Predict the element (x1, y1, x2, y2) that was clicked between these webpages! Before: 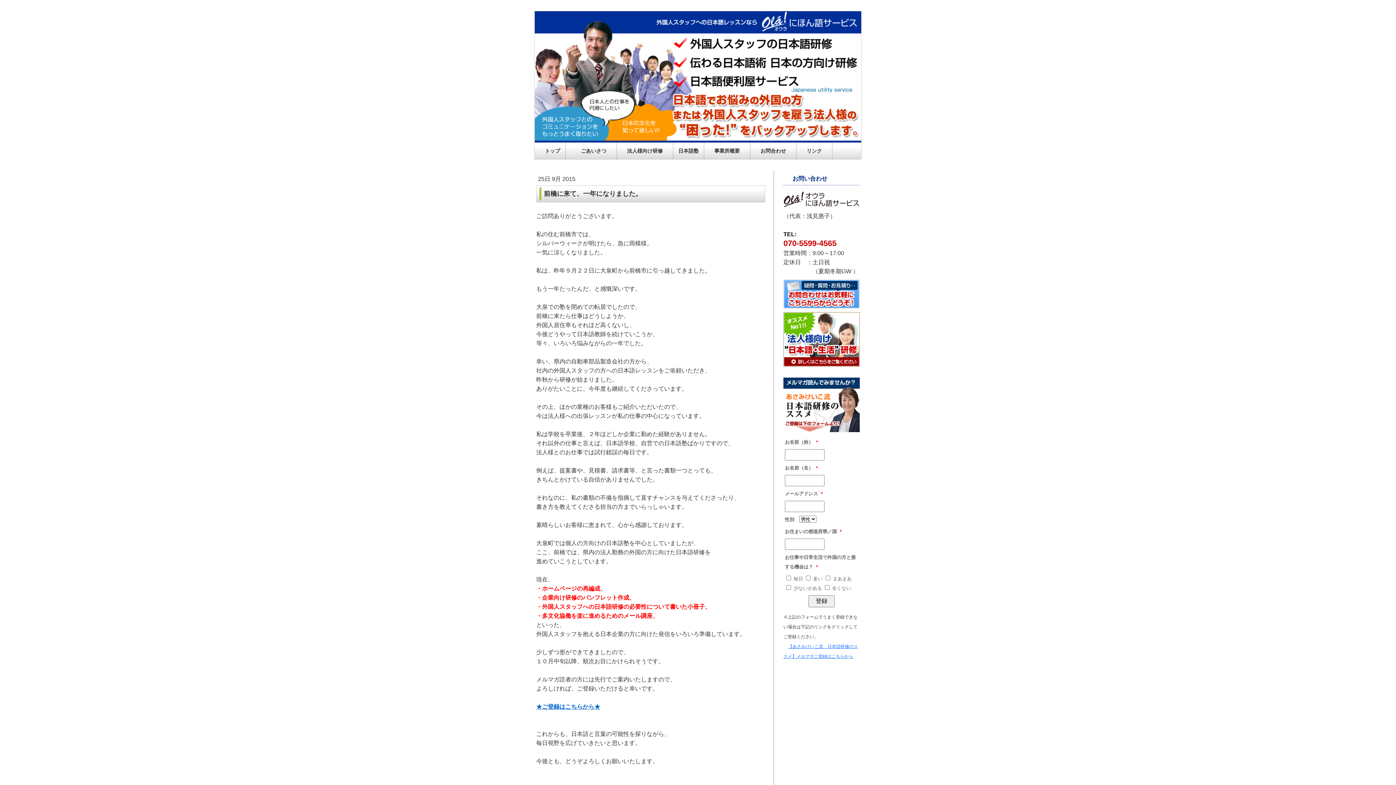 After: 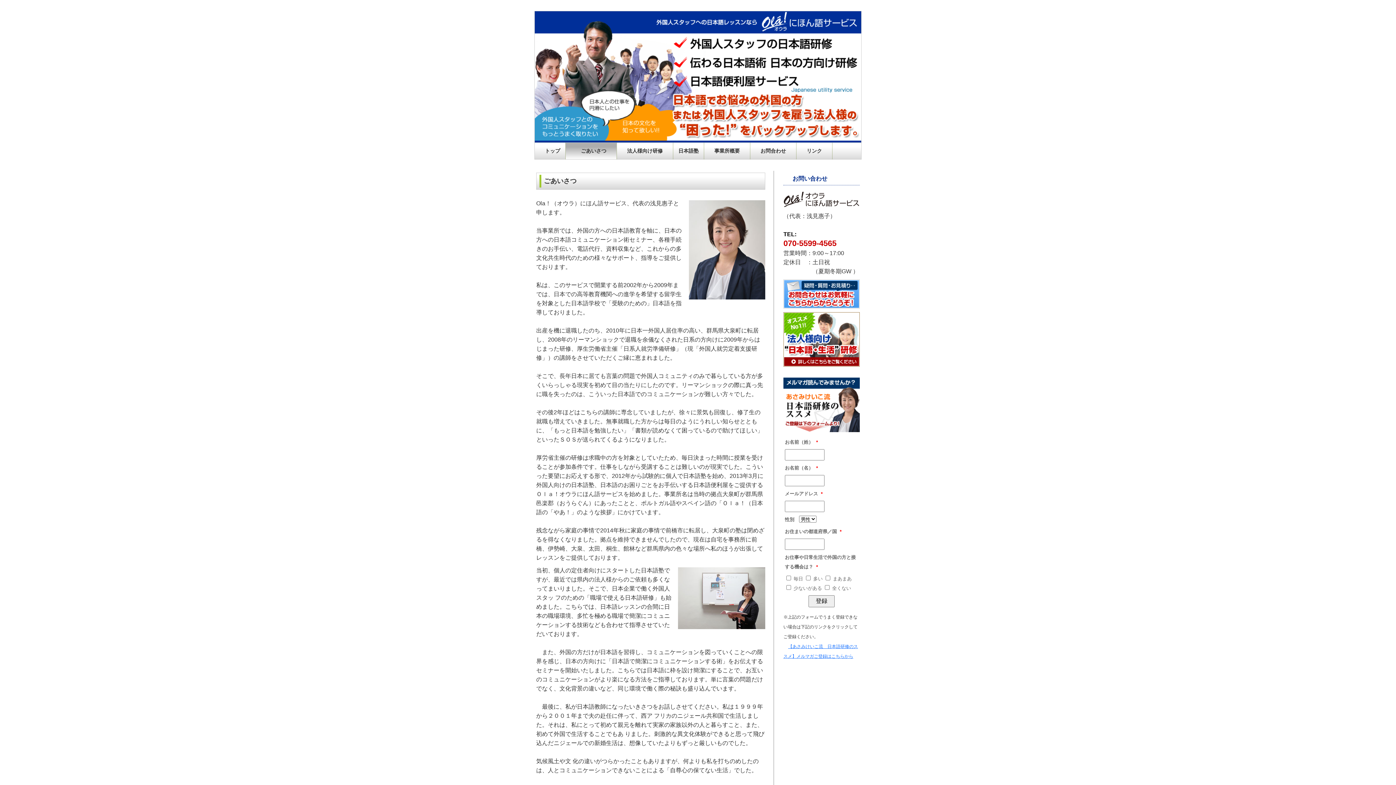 Action: label: 　　ごあいさつ　 bbox: (565, 142, 616, 159)